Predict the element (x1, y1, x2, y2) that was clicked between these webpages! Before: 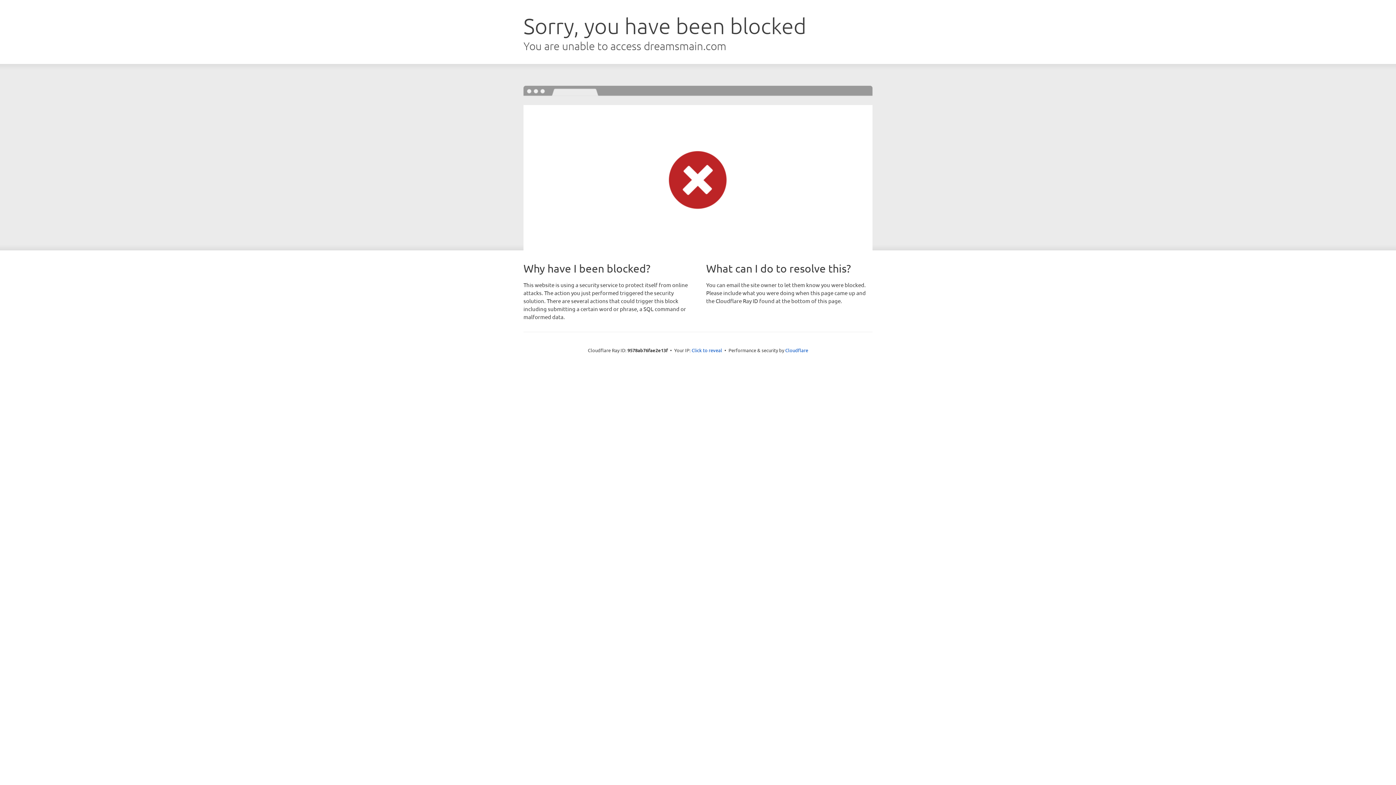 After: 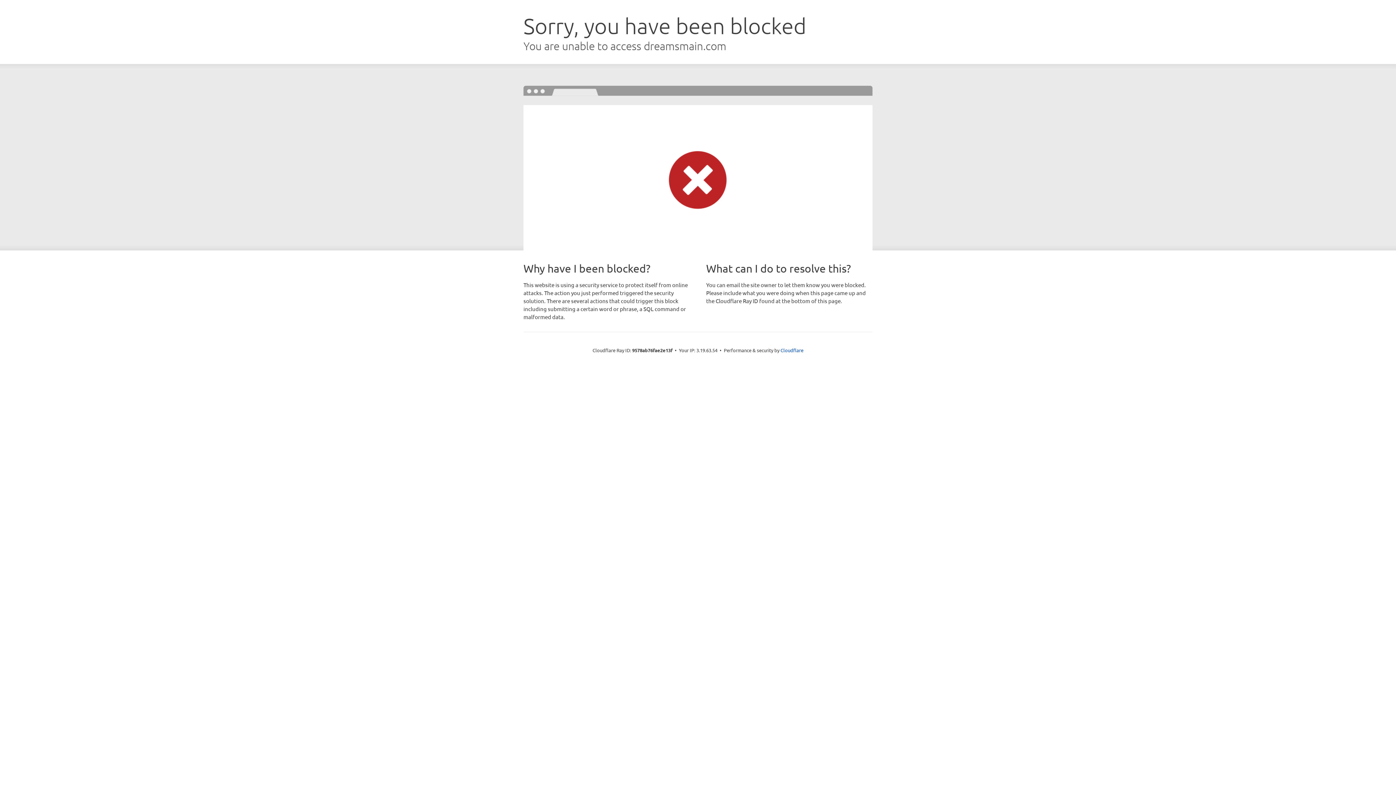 Action: bbox: (691, 346, 722, 353) label: Click to reveal